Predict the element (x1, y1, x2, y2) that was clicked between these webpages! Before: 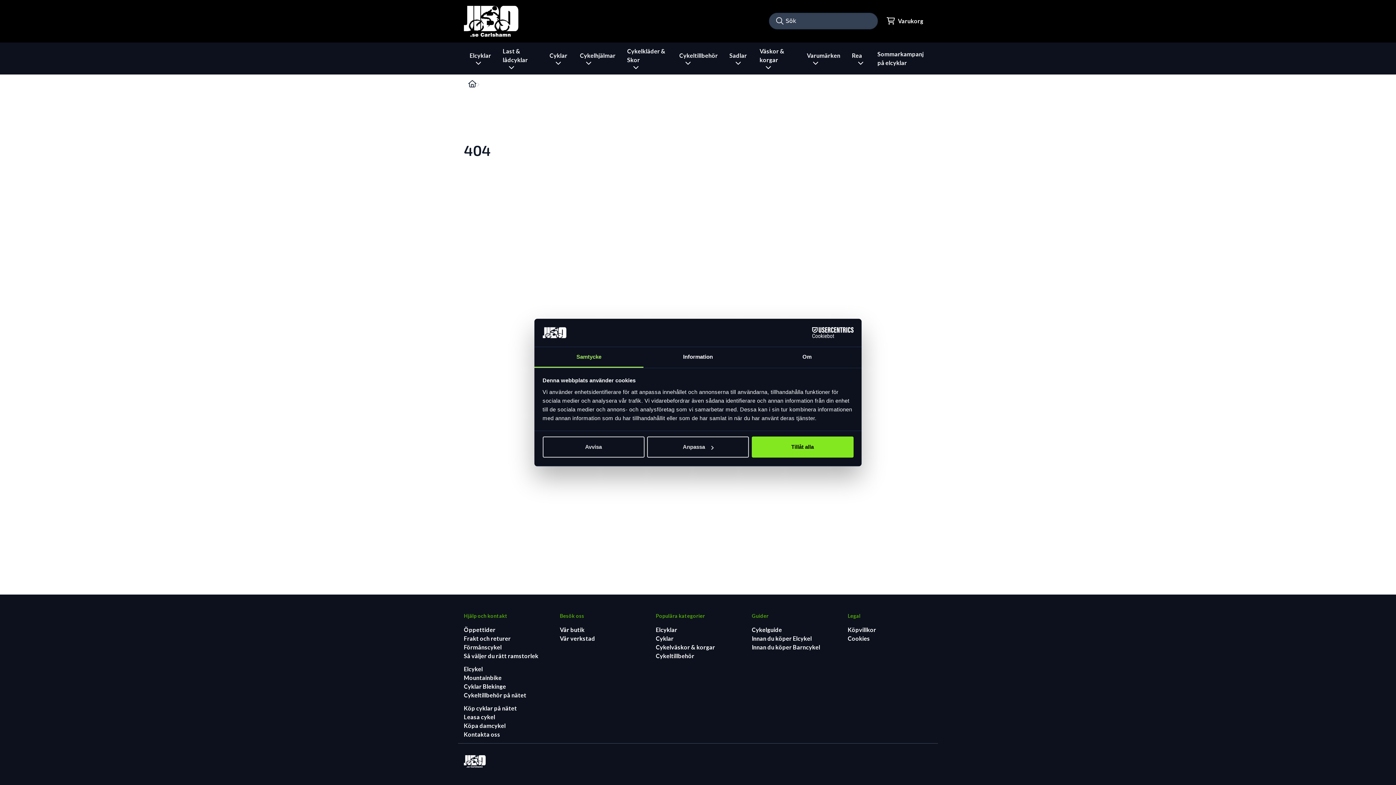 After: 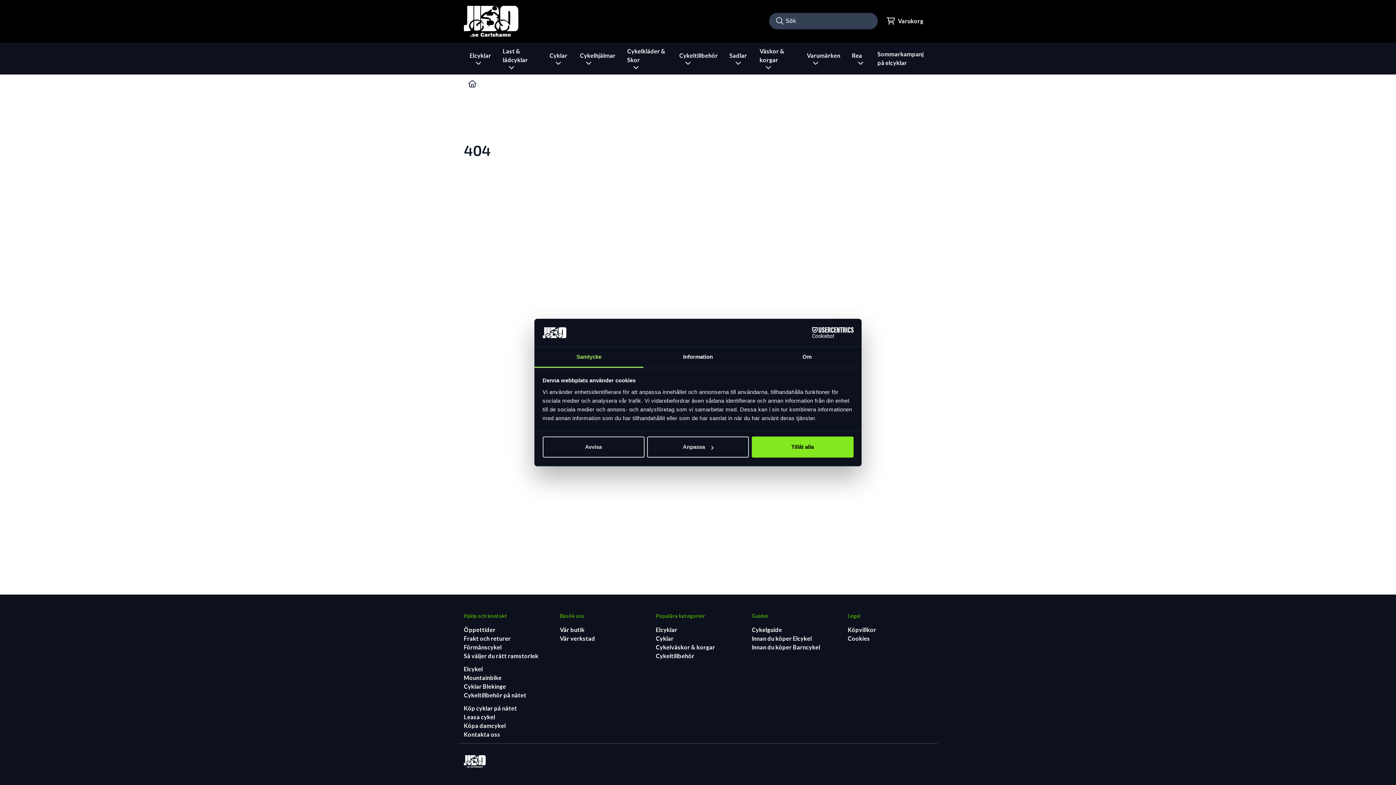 Action: bbox: (464, 713, 495, 720) label: Leasa cykel